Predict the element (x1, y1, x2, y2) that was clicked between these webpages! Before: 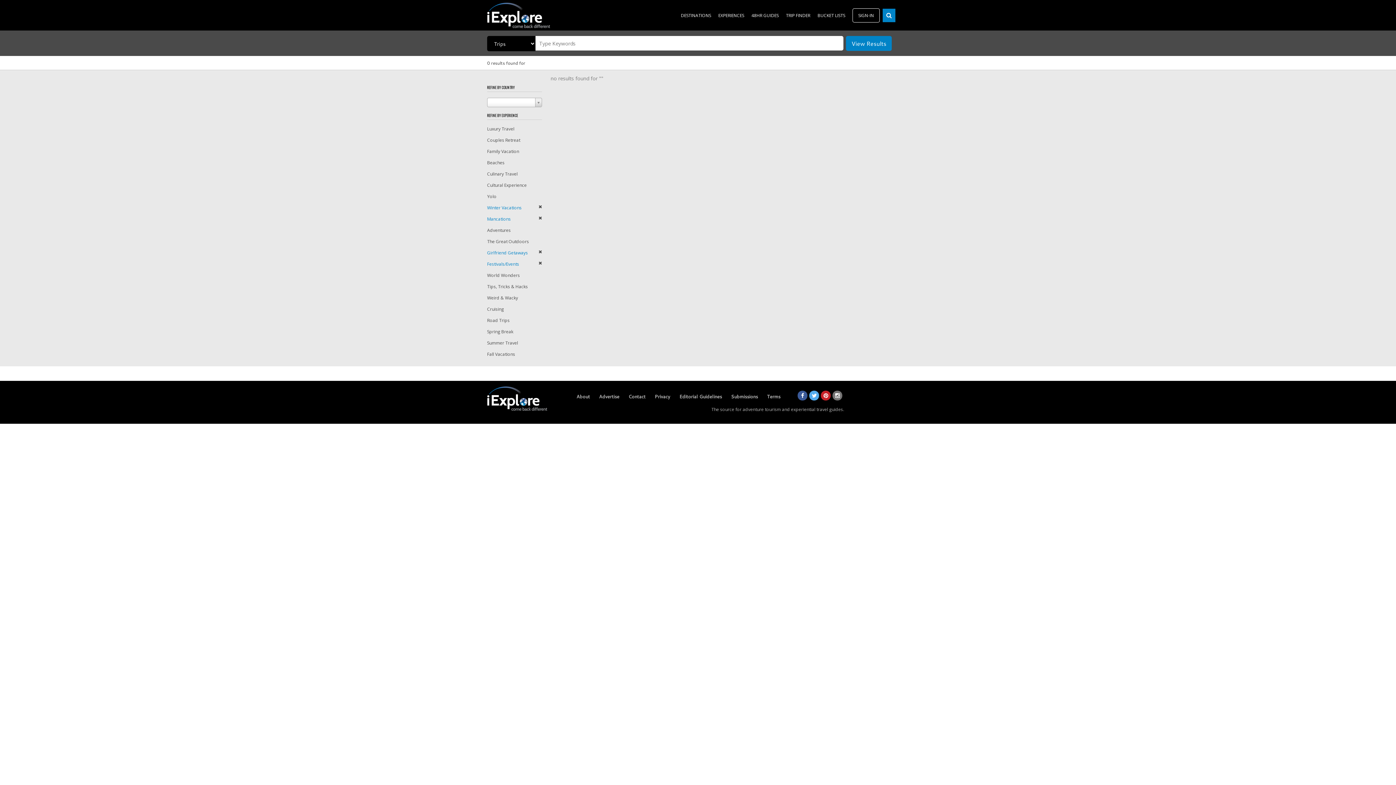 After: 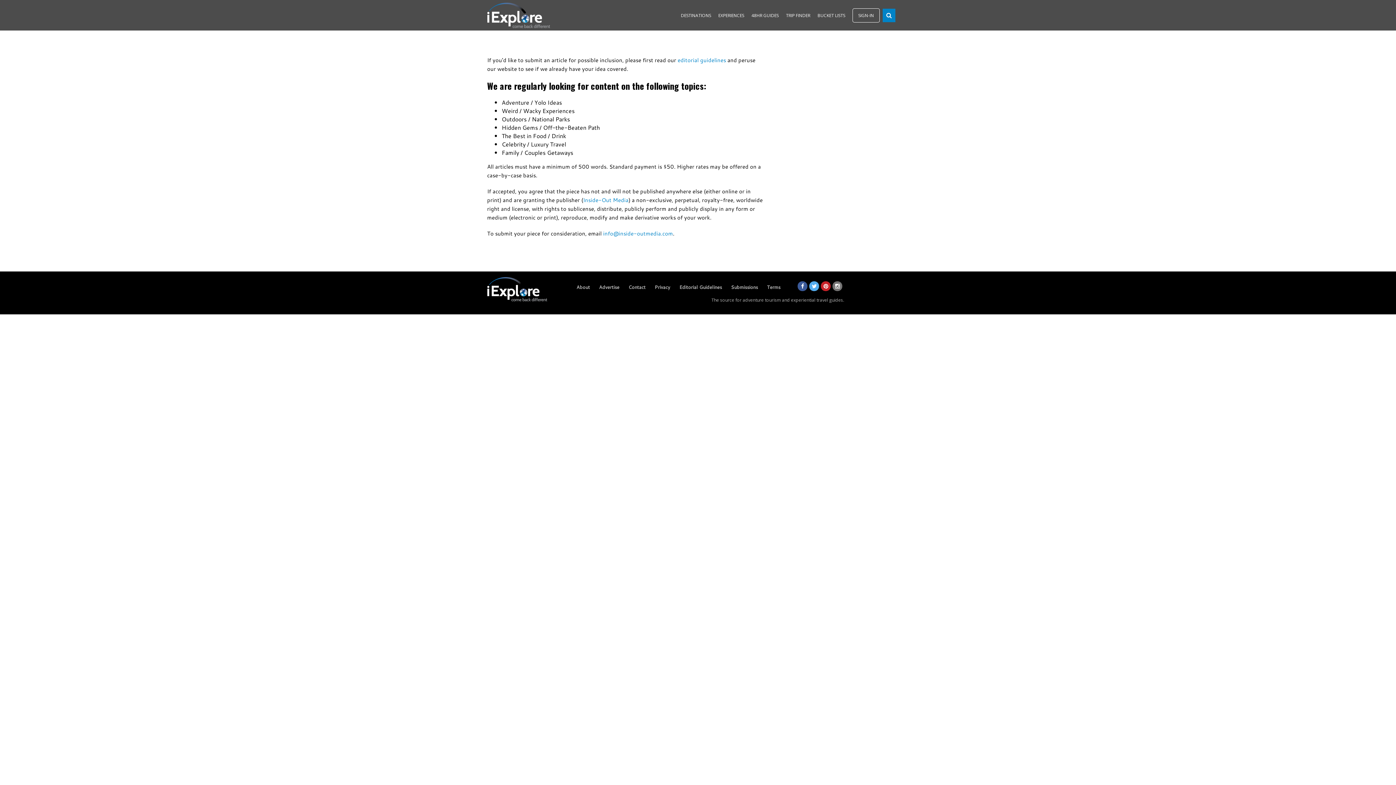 Action: label: Submissions bbox: (731, 393, 758, 400)